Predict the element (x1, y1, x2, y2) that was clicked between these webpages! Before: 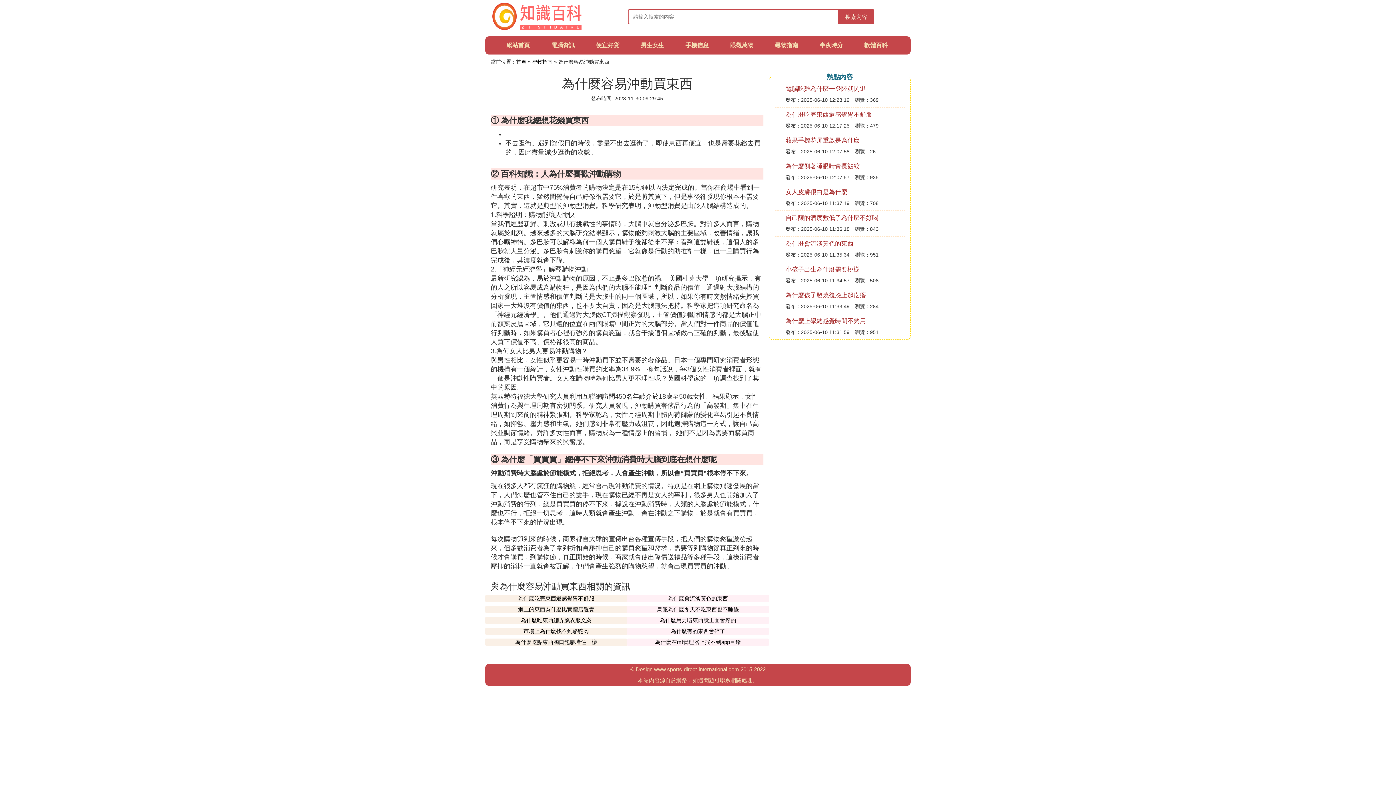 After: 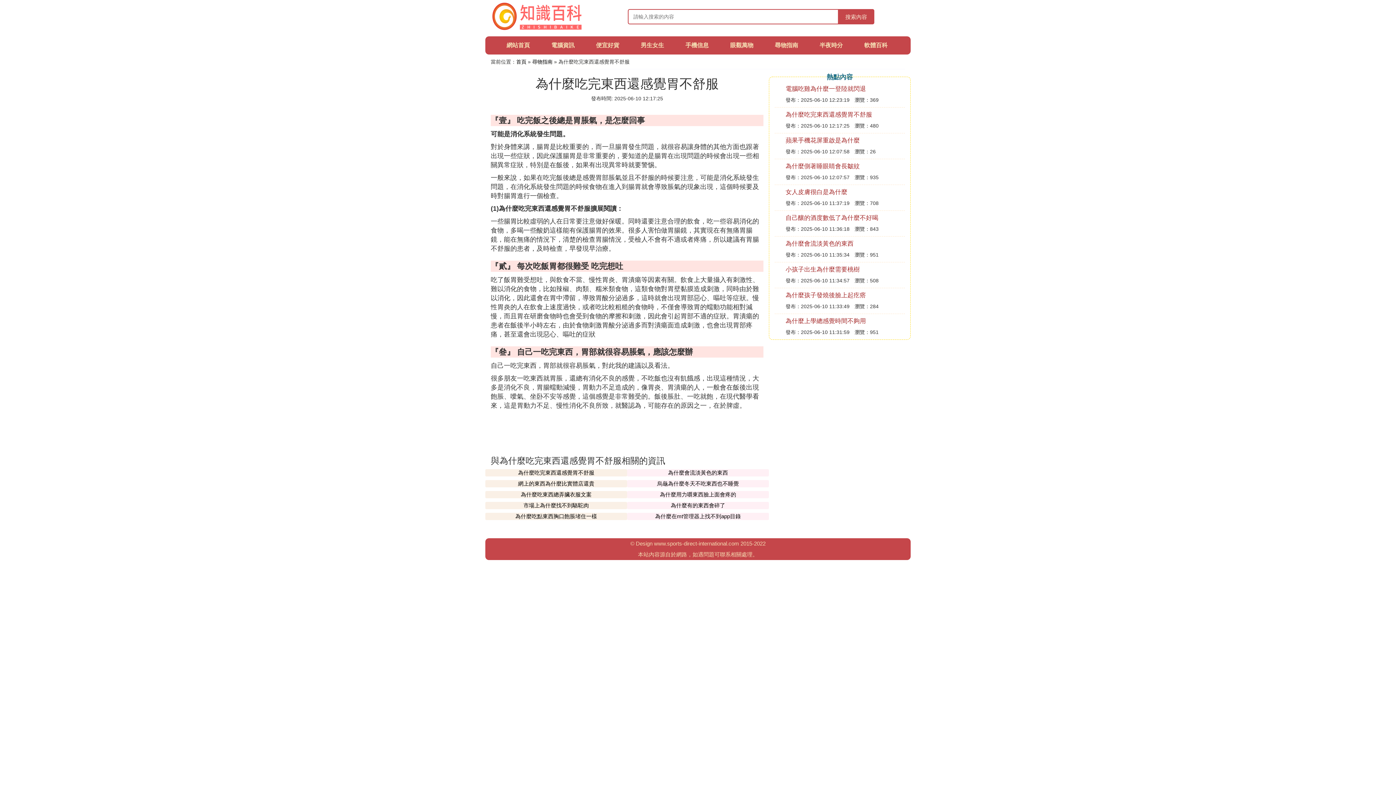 Action: label: 為什麼吃完東西還感覺胃不舒服 bbox: (518, 595, 594, 601)